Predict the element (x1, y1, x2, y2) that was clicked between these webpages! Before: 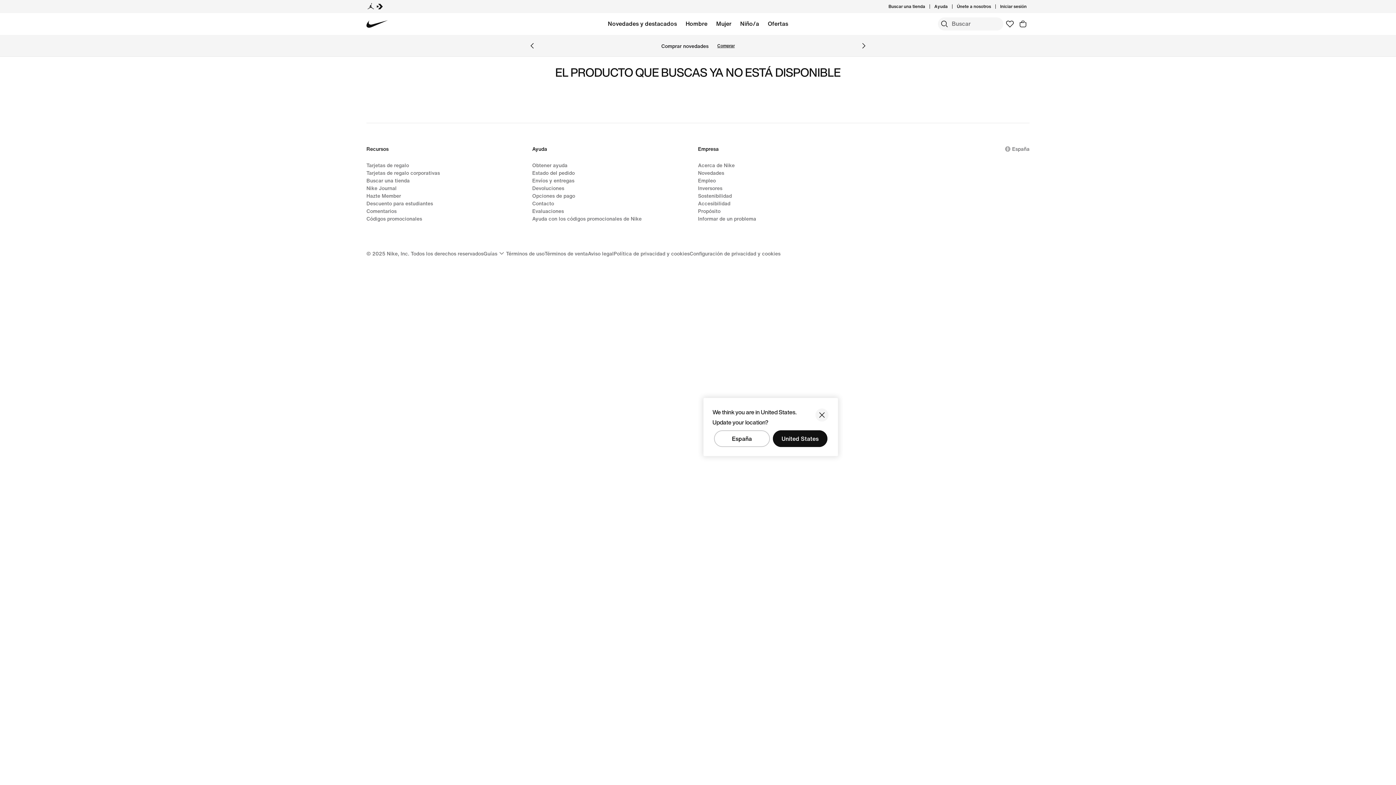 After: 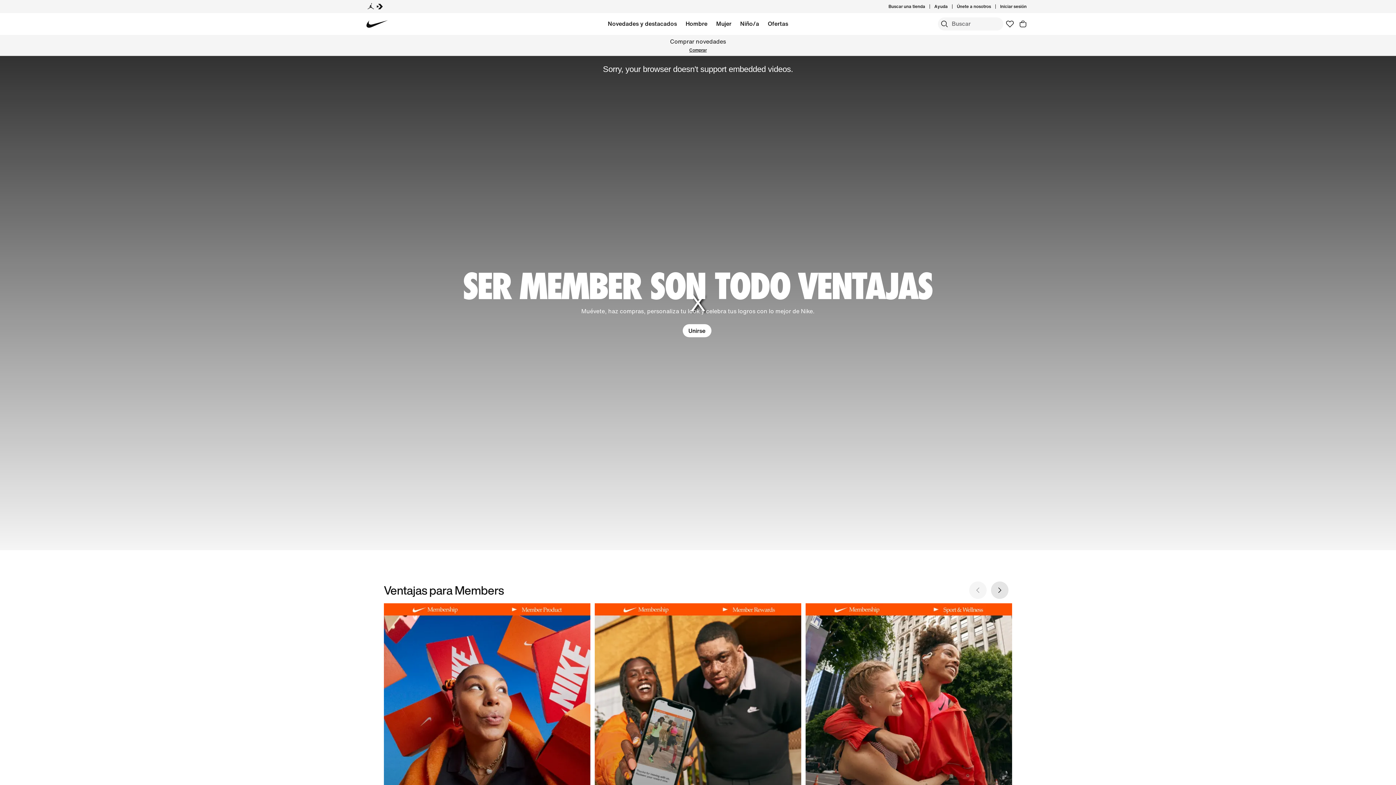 Action: label: Únete a nosotros bbox: (957, 3, 991, 9)